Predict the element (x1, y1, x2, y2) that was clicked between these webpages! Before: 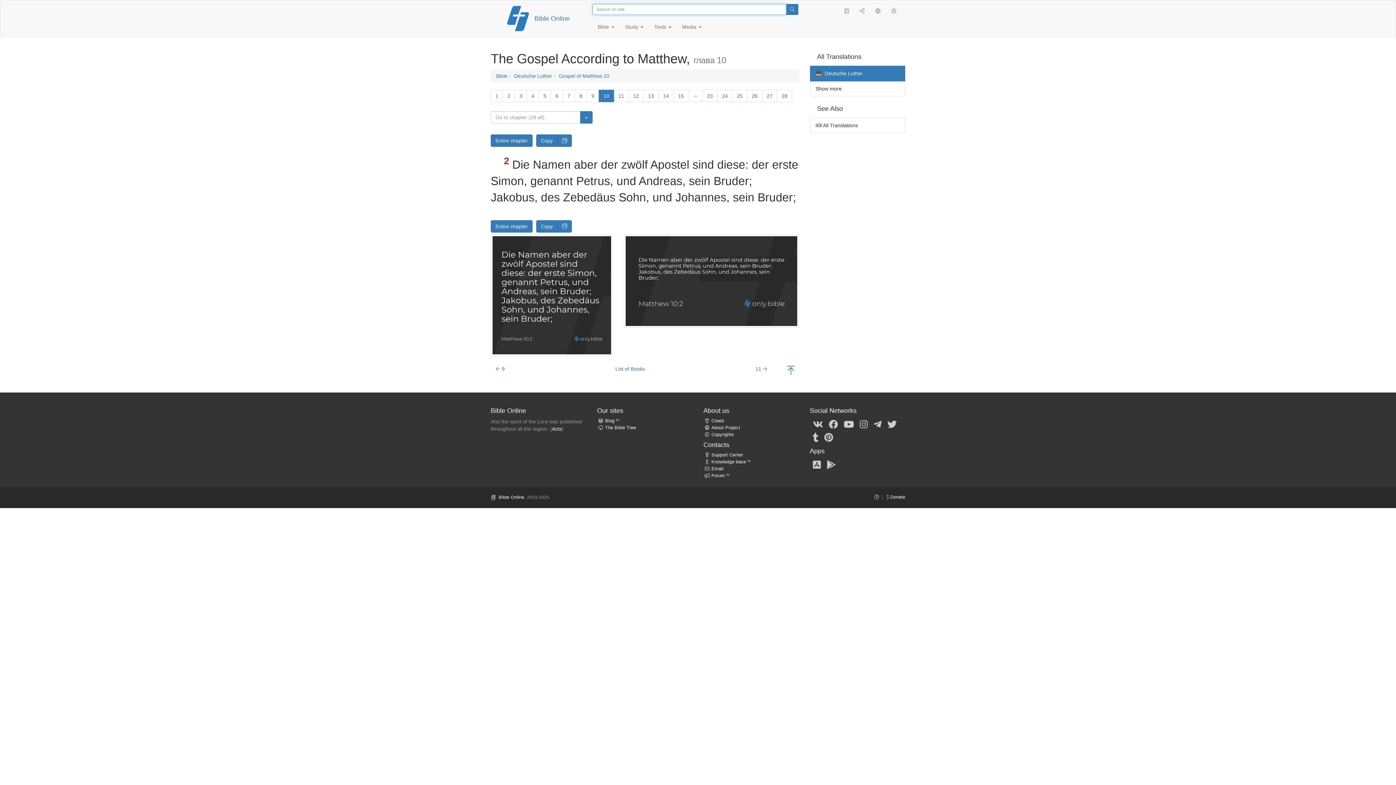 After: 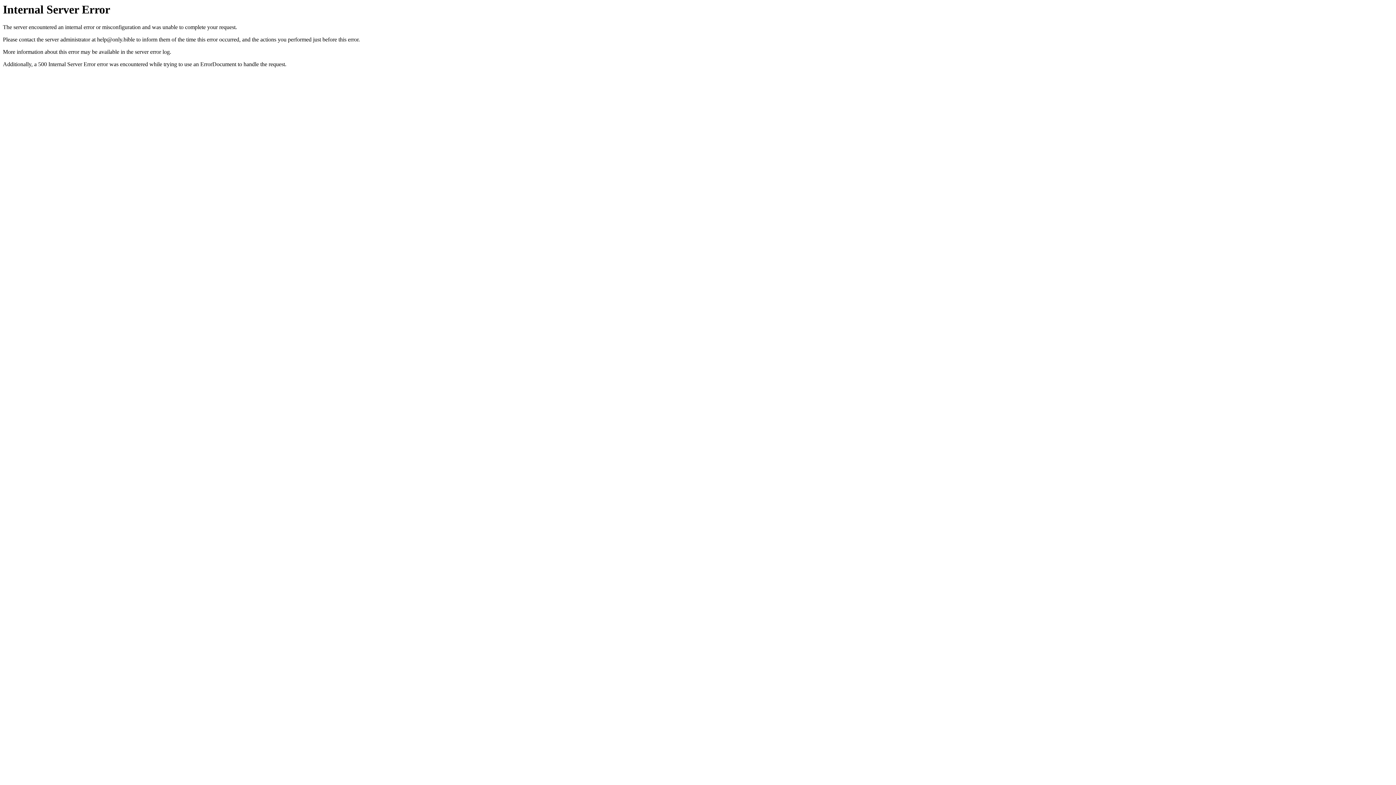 Action: bbox: (702, 89, 717, 102) label: 23